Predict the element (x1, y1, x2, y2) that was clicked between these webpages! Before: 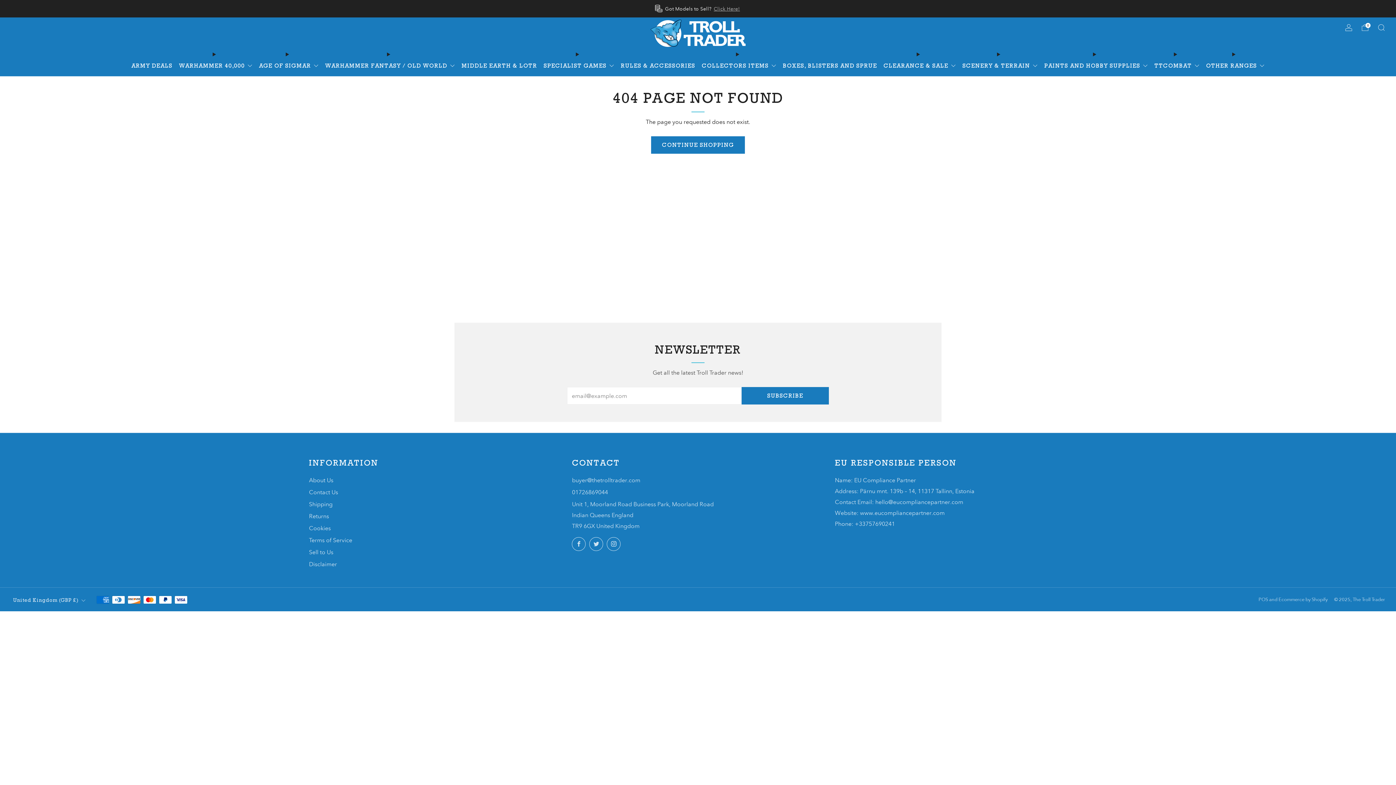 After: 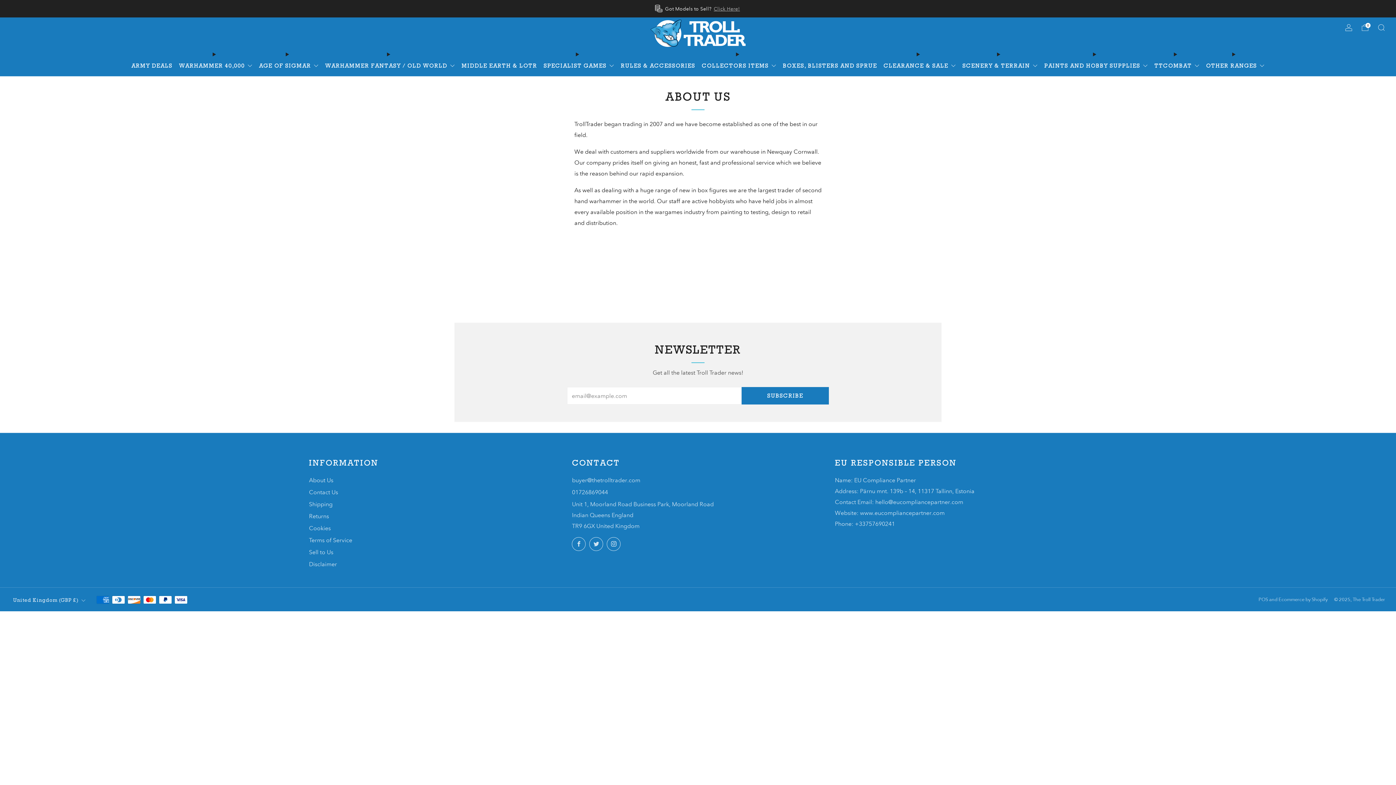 Action: label: About Us bbox: (309, 477, 333, 484)